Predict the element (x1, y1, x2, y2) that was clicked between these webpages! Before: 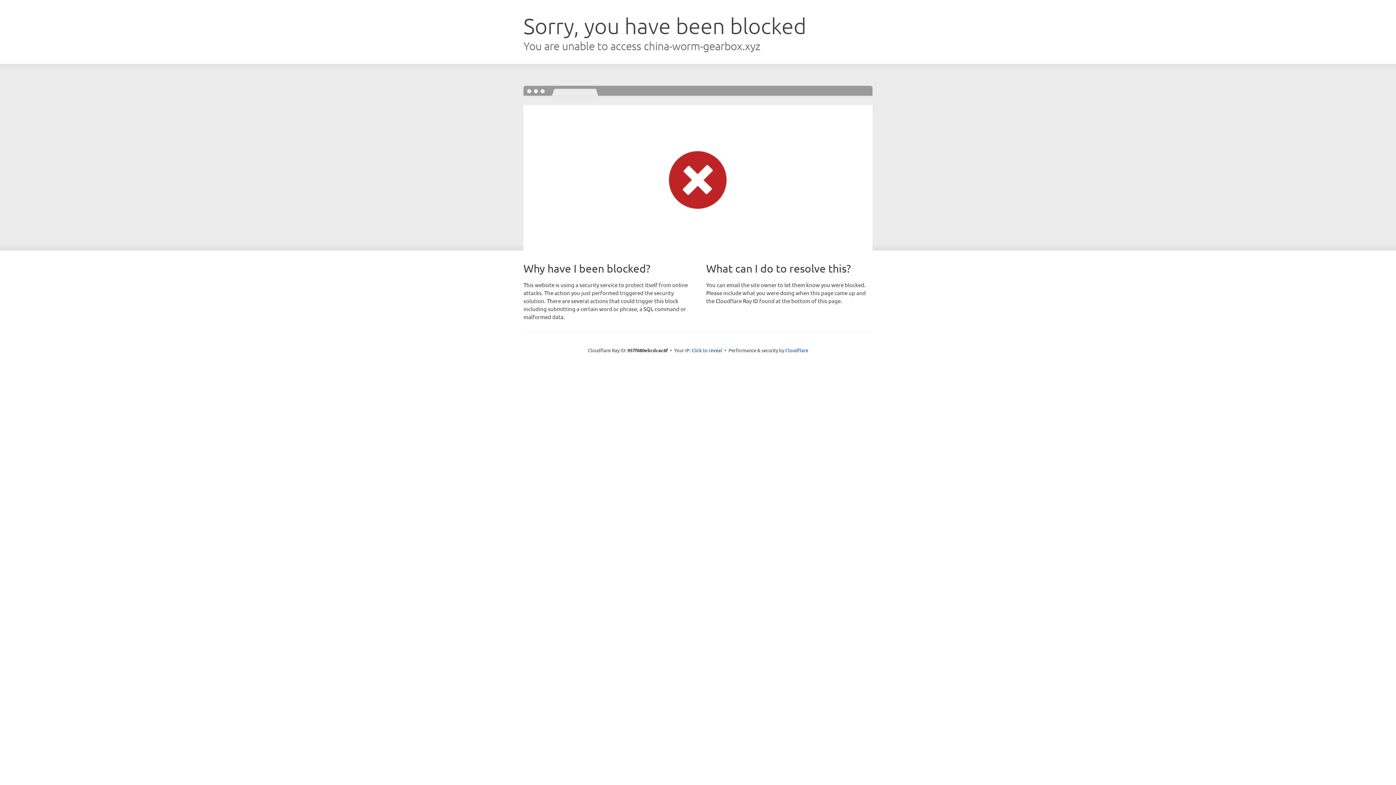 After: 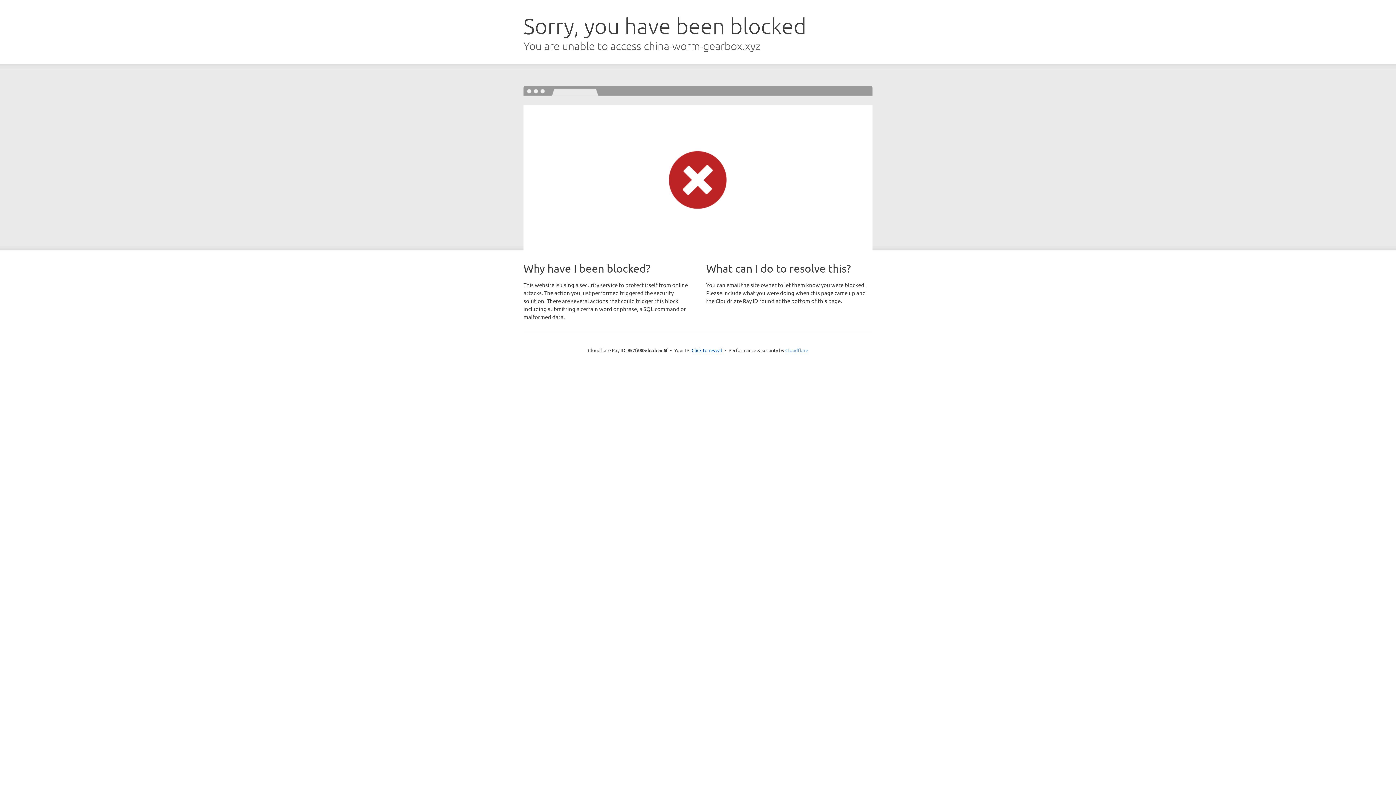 Action: bbox: (785, 347, 808, 353) label: Cloudflare